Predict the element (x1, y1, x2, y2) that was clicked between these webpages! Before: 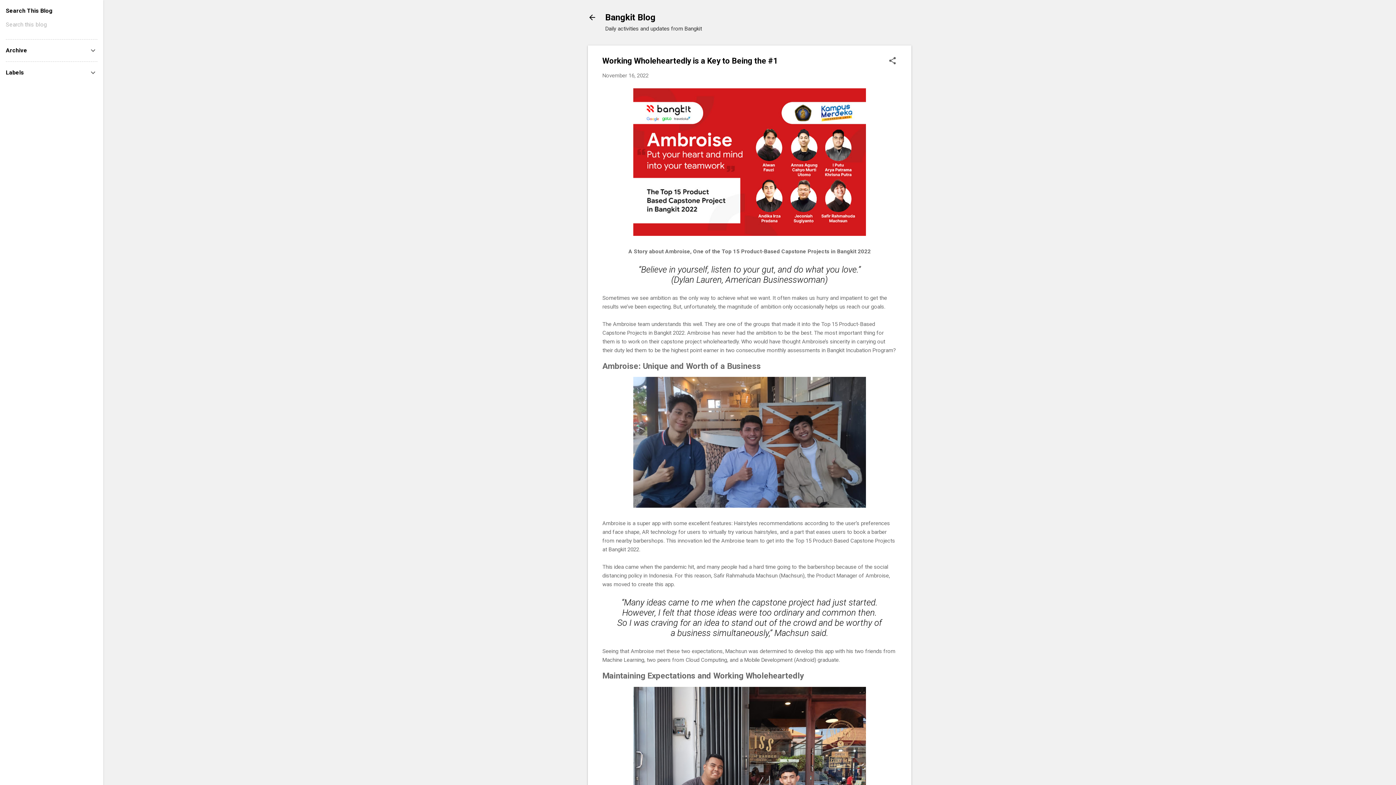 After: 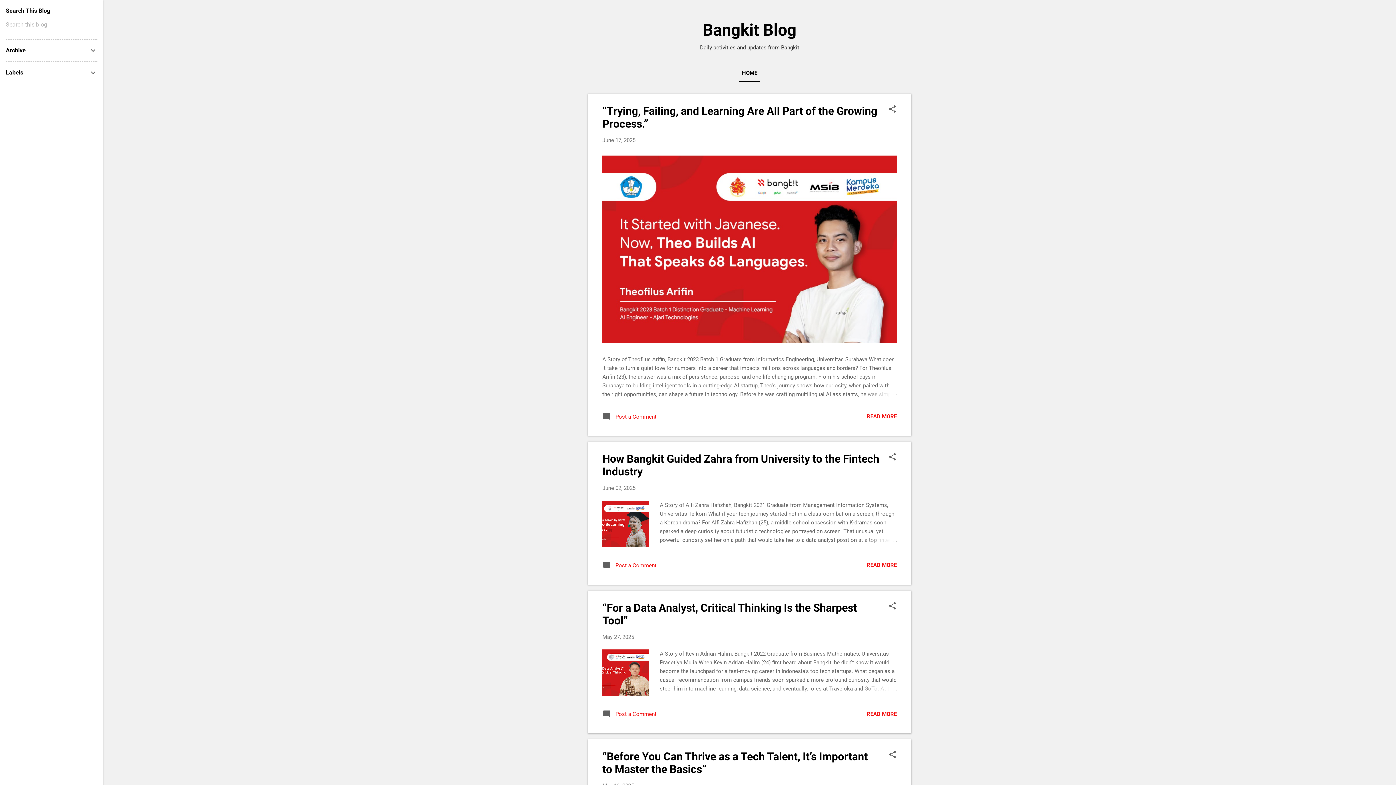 Action: label: Bangkit Blog bbox: (605, 12, 655, 22)